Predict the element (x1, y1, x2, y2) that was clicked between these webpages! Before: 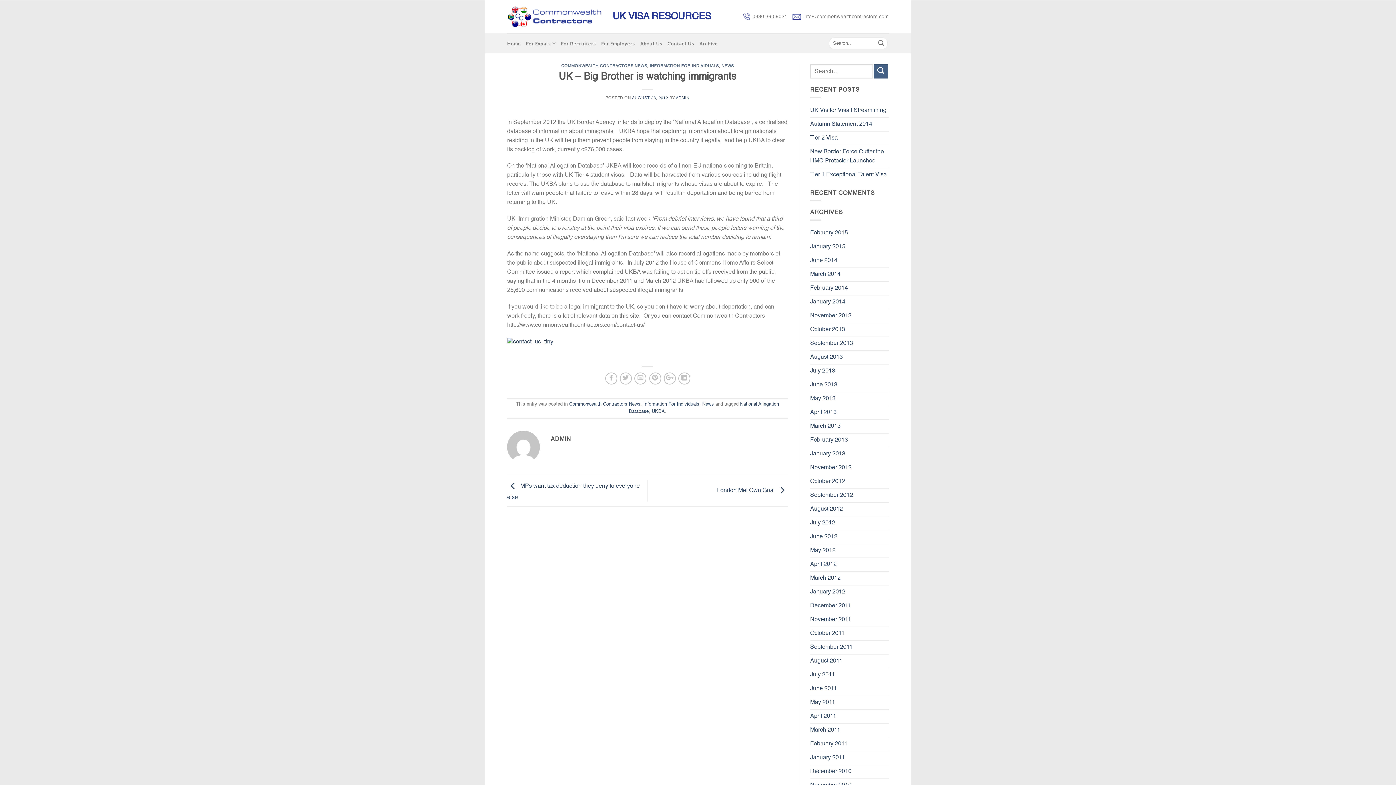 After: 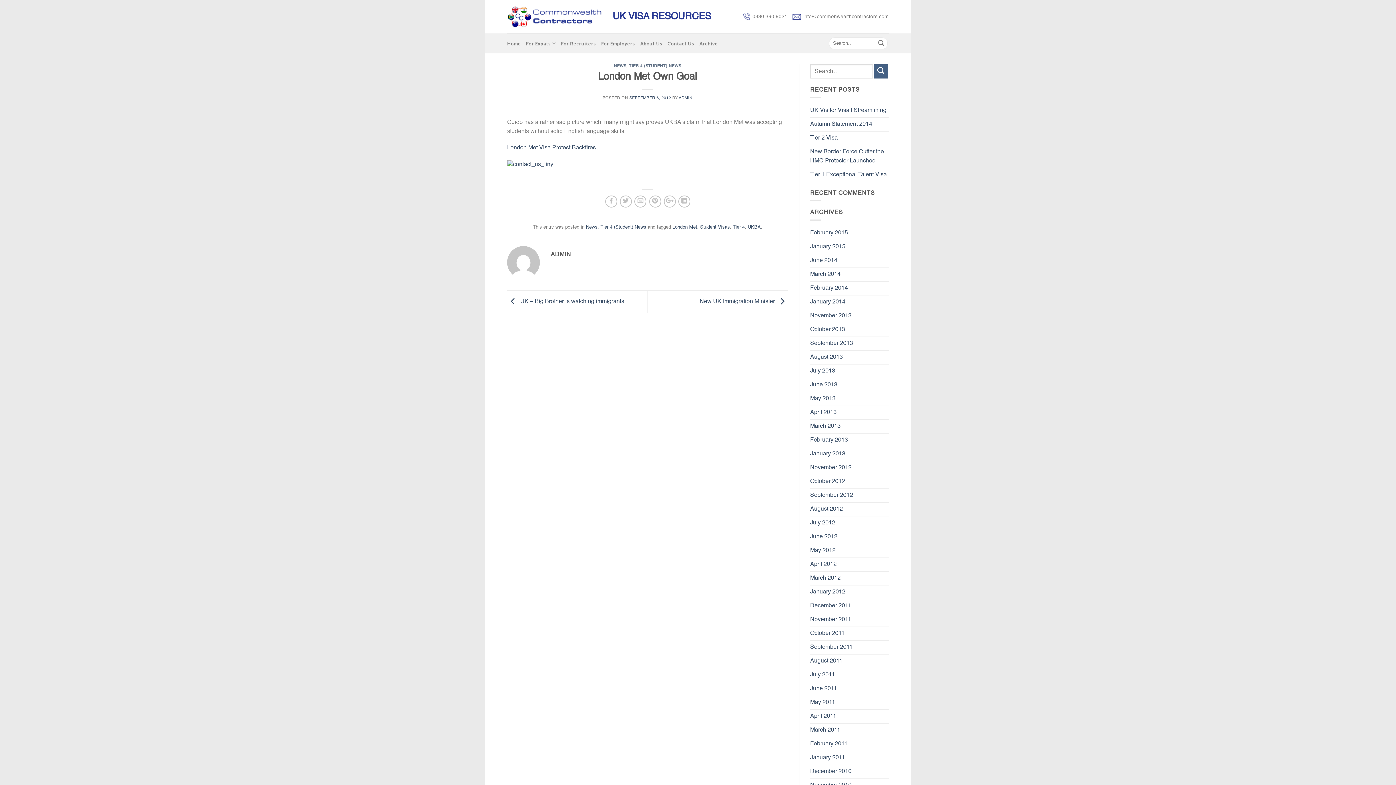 Action: bbox: (717, 488, 788, 493) label: London Met Own Goal 